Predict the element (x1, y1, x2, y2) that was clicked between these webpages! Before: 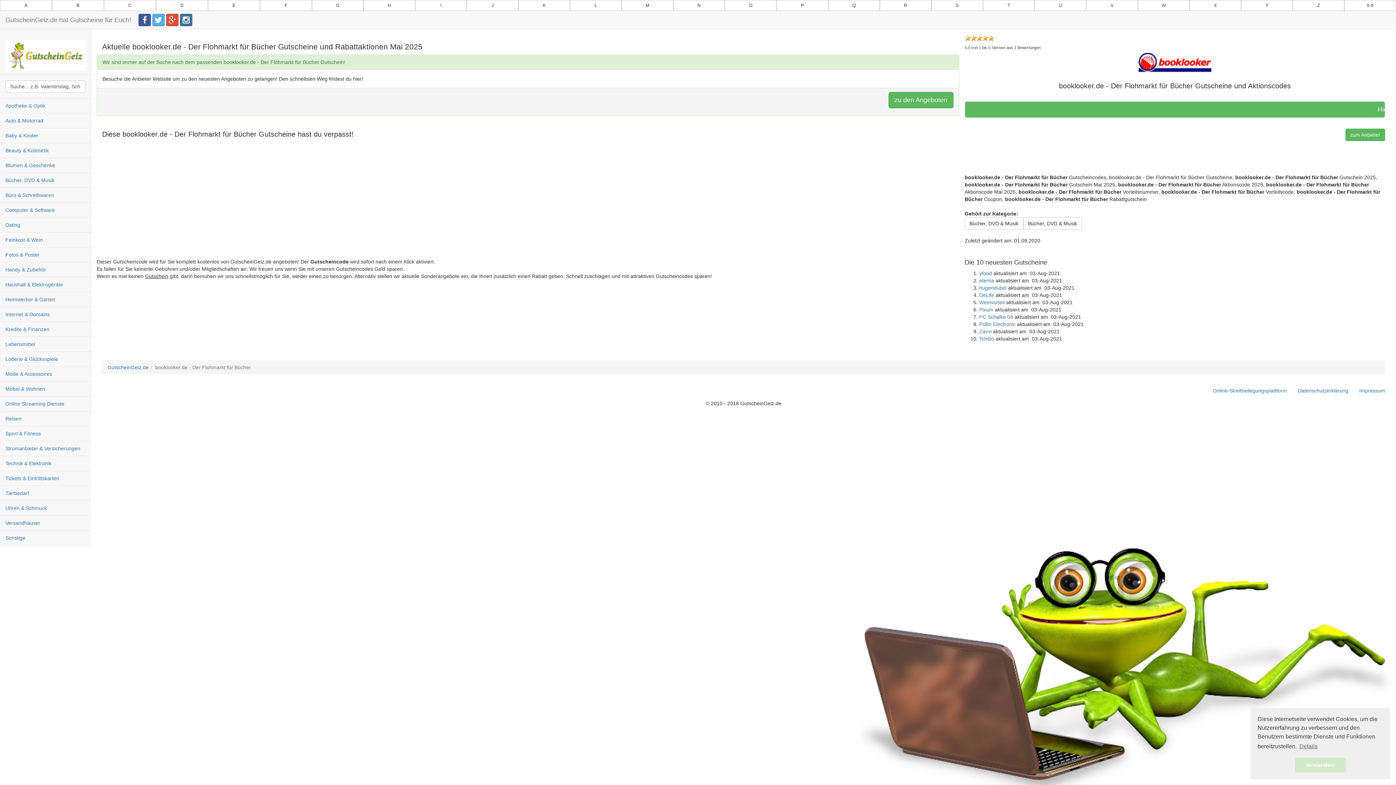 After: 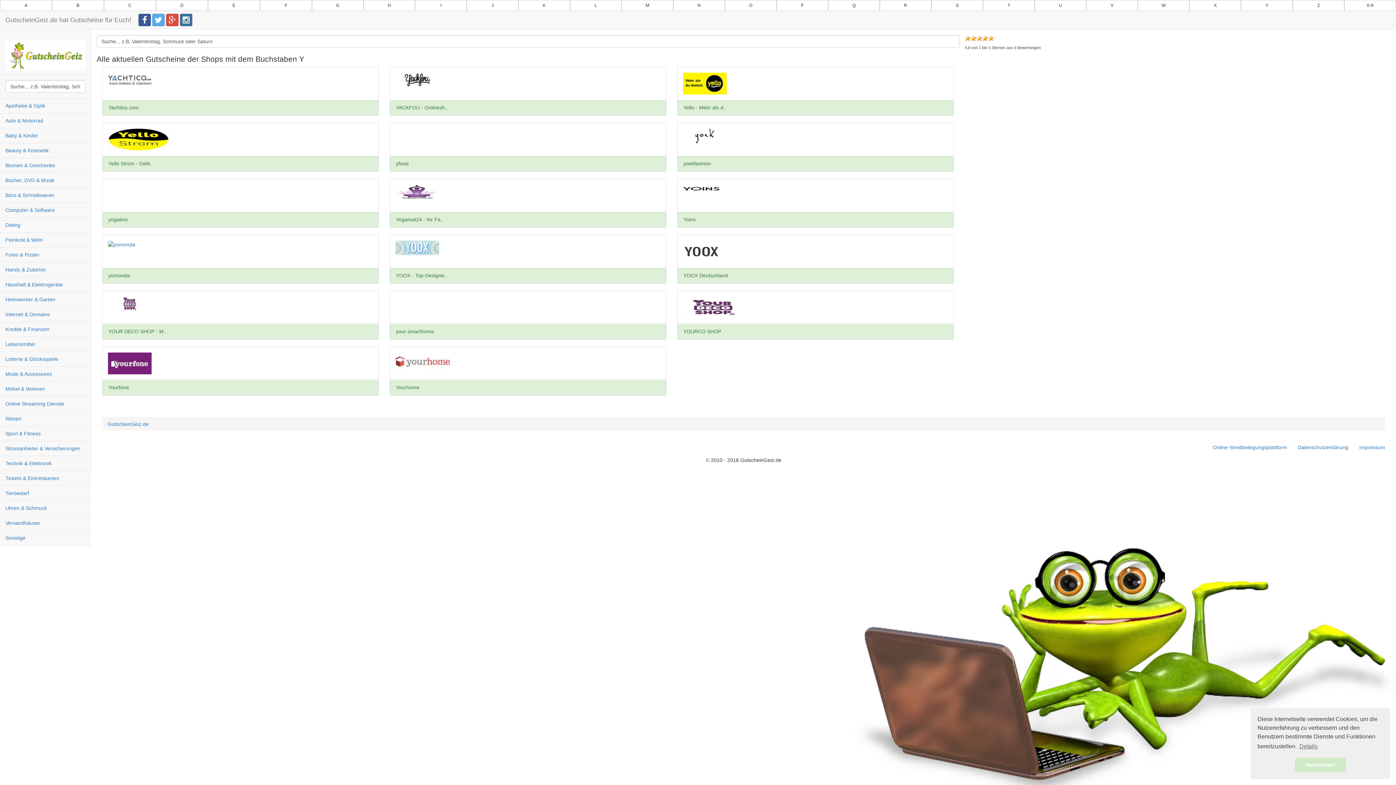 Action: label: Y bbox: (1241, 0, 1293, 10)